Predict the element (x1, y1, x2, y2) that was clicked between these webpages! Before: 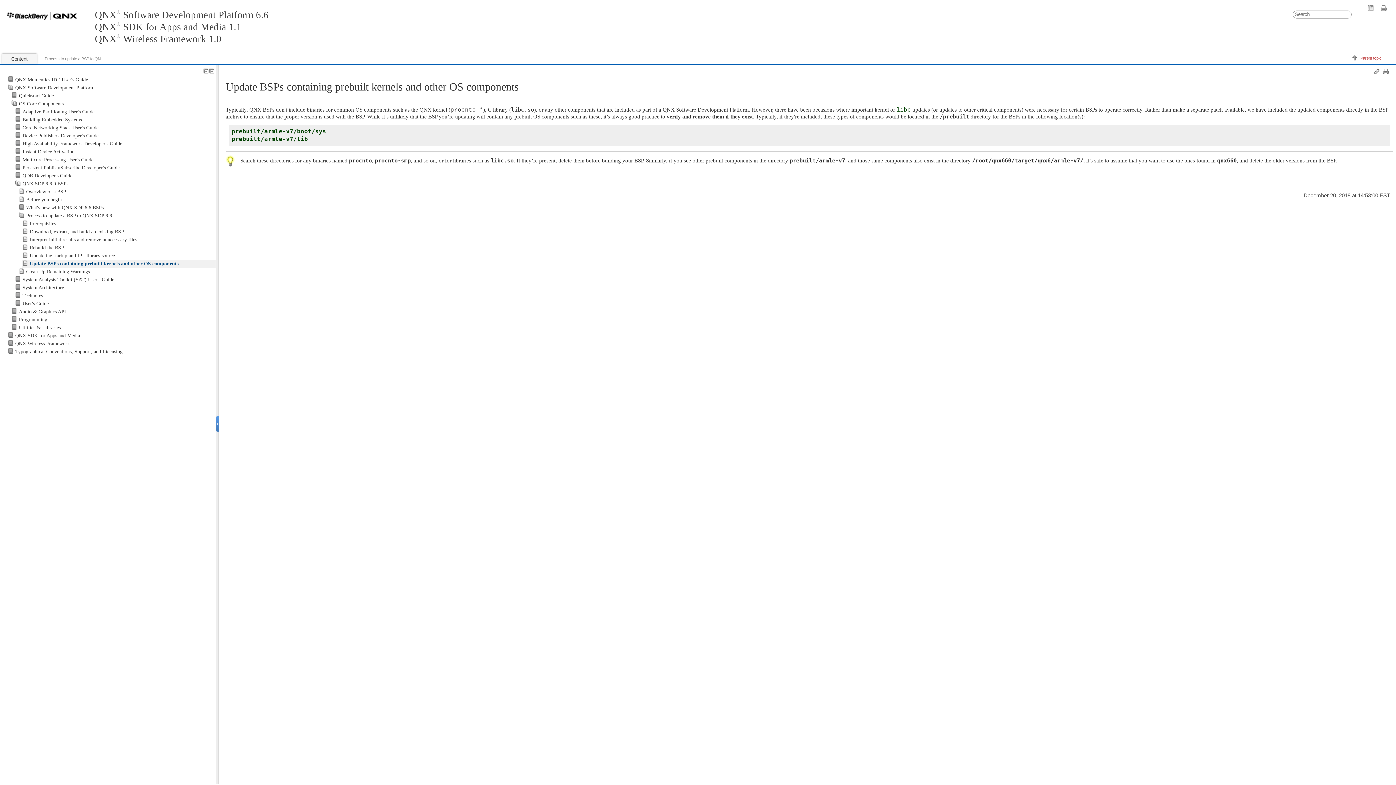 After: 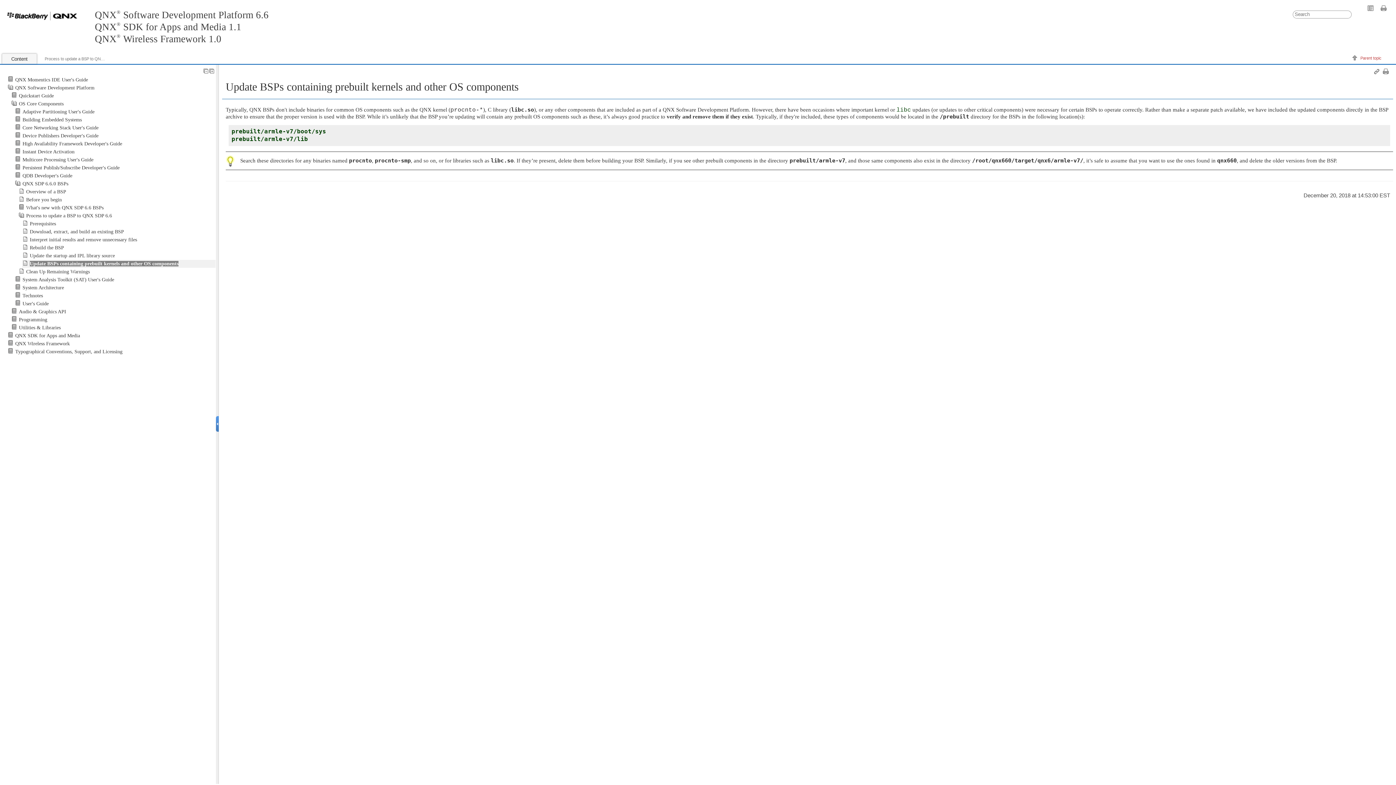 Action: label: Update BSPs containing prebuilt kernels and other OS components bbox: (29, 260, 178, 266)